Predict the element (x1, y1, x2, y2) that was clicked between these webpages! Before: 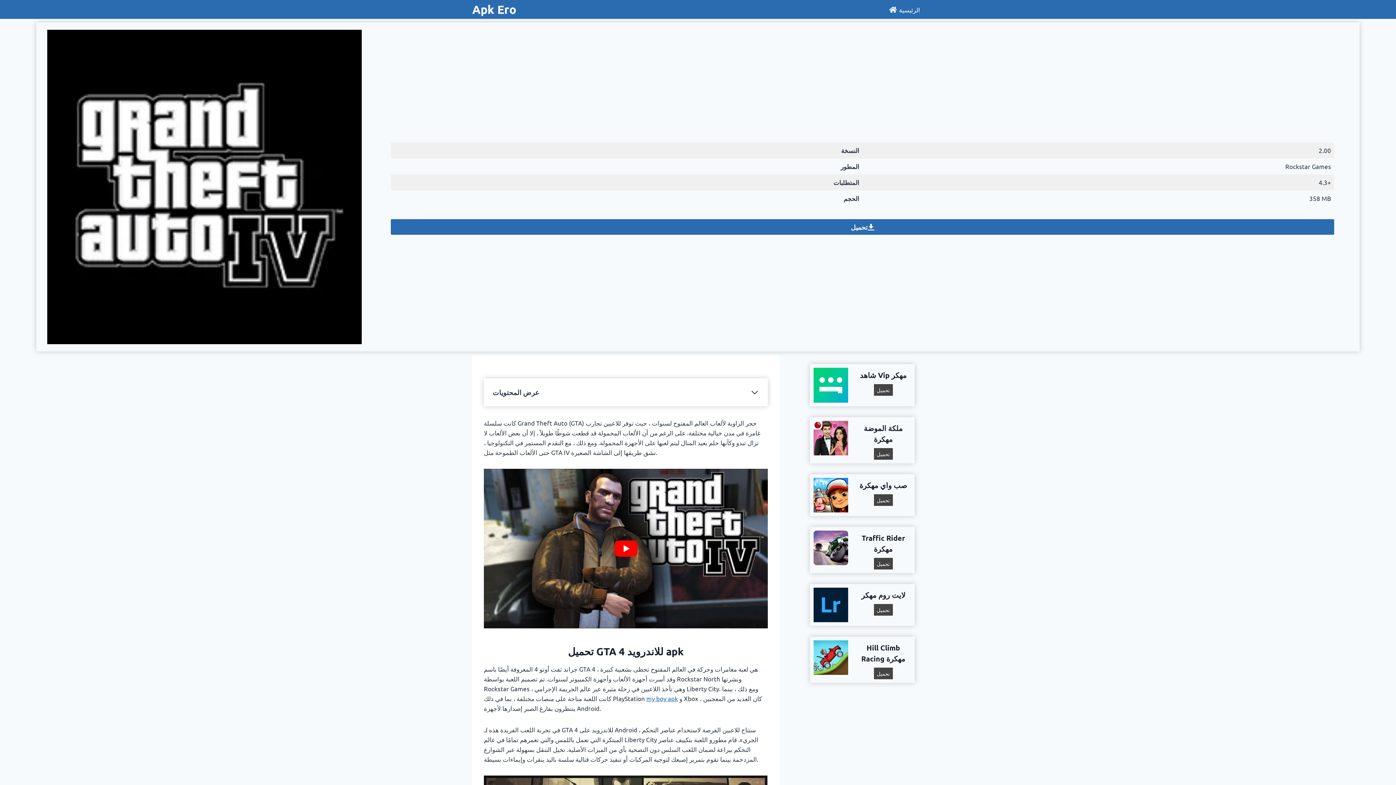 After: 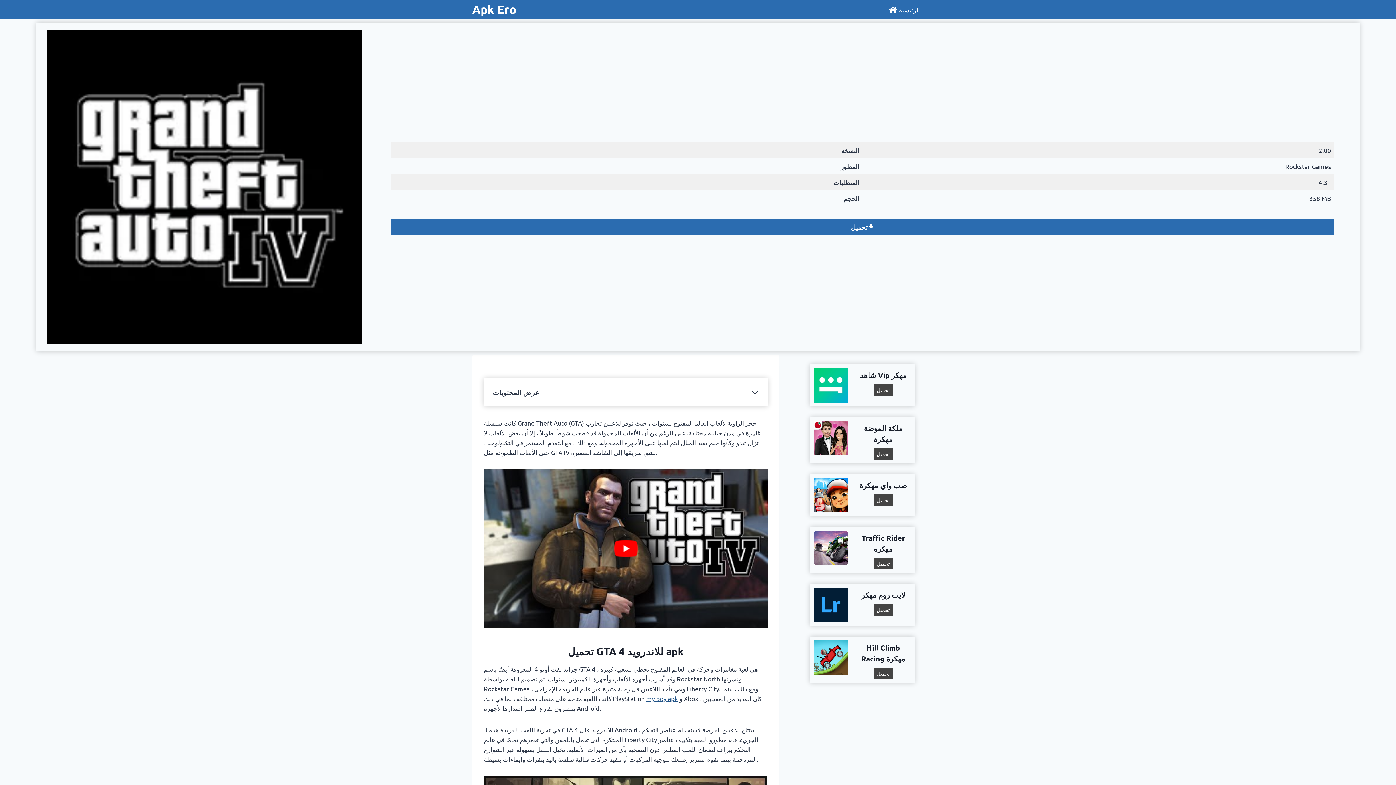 Action: label: my boy apk bbox: (646, 695, 678, 702)